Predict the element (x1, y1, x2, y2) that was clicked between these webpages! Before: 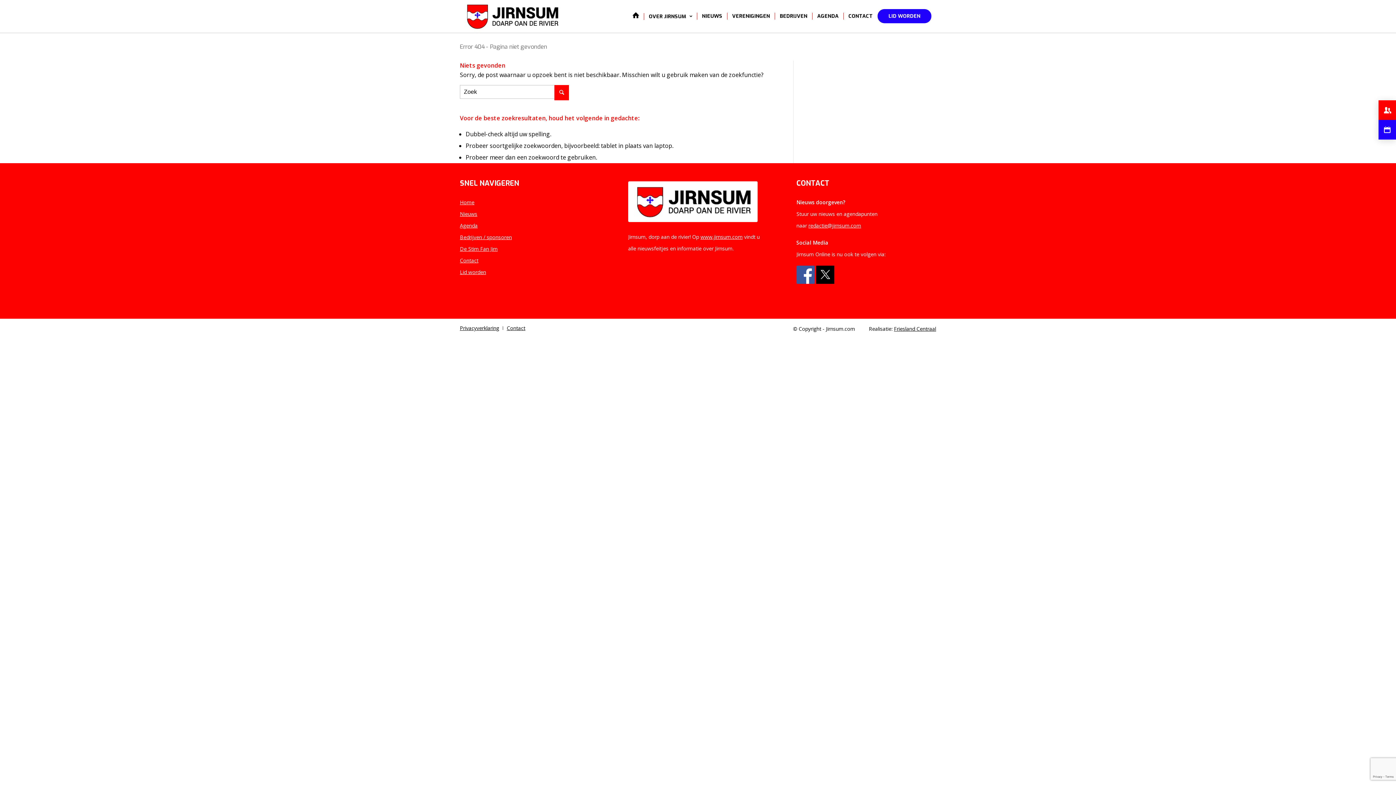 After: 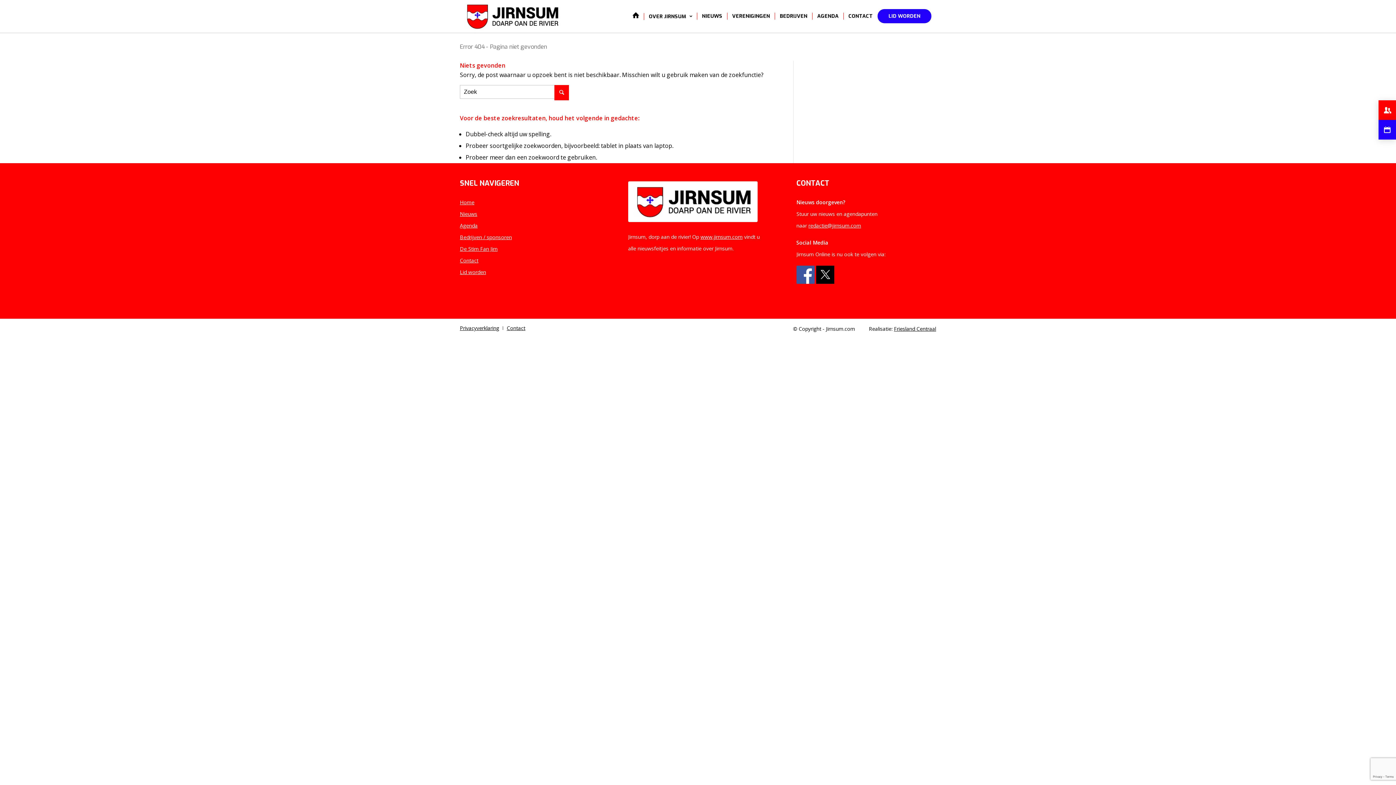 Action: bbox: (796, 265, 814, 288)